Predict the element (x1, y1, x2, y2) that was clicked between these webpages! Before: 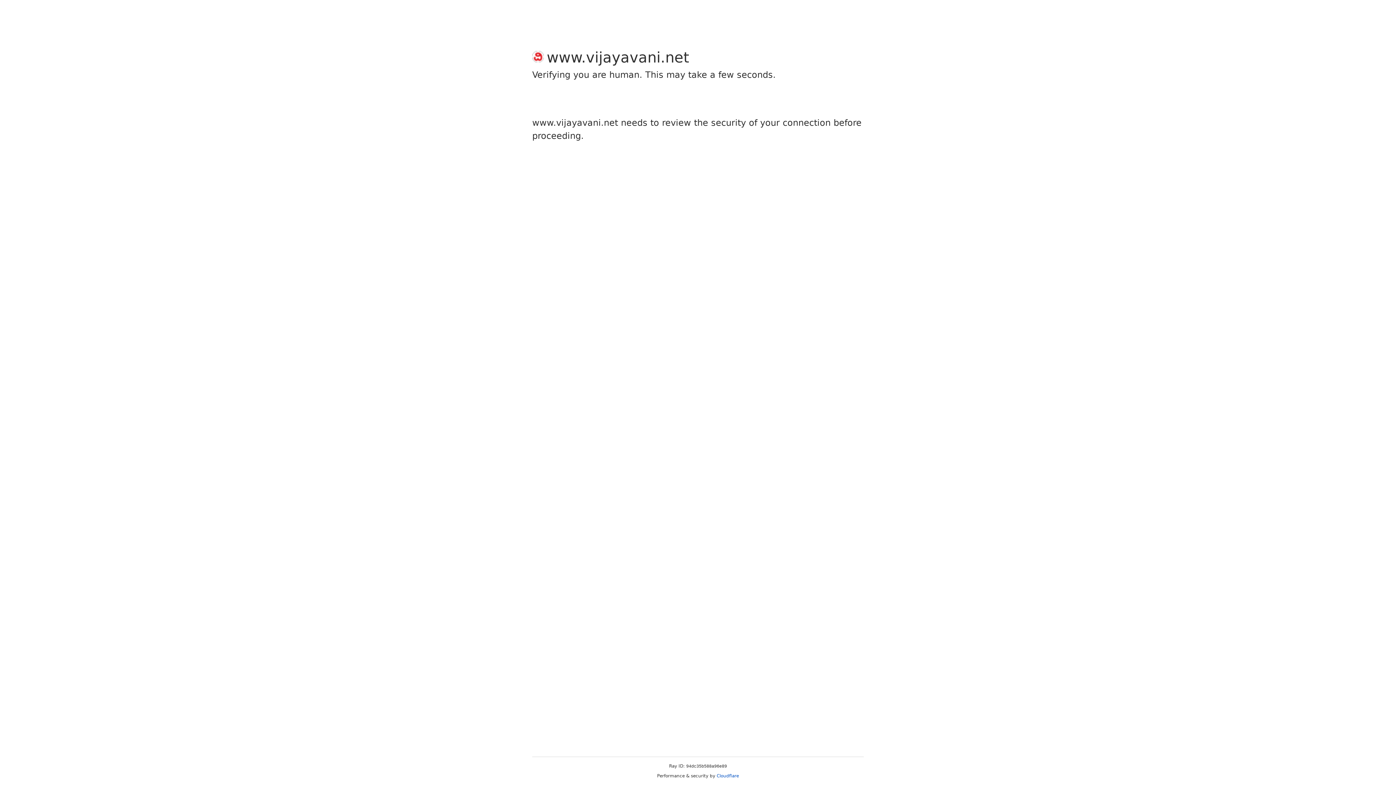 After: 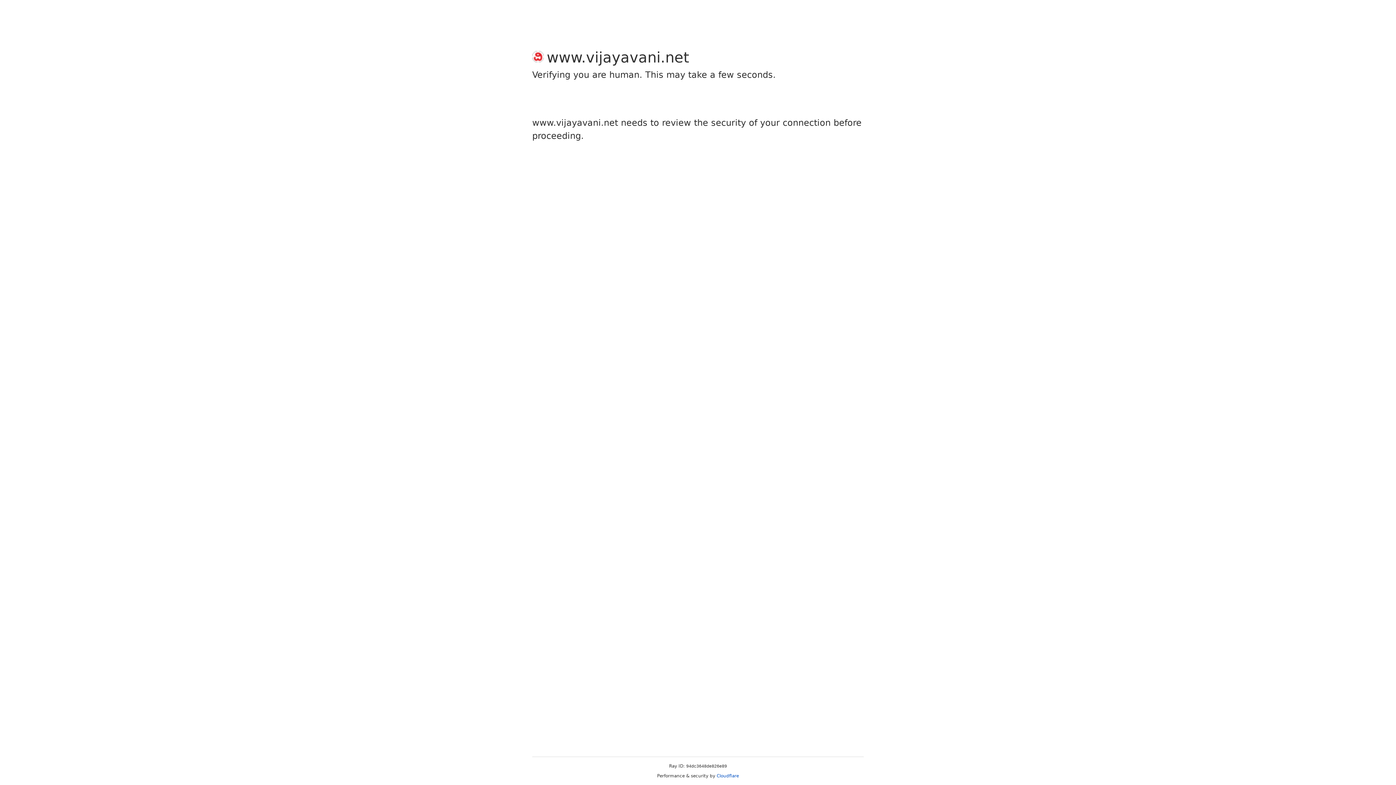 Action: bbox: (716, 773, 739, 778) label: Cloudflare